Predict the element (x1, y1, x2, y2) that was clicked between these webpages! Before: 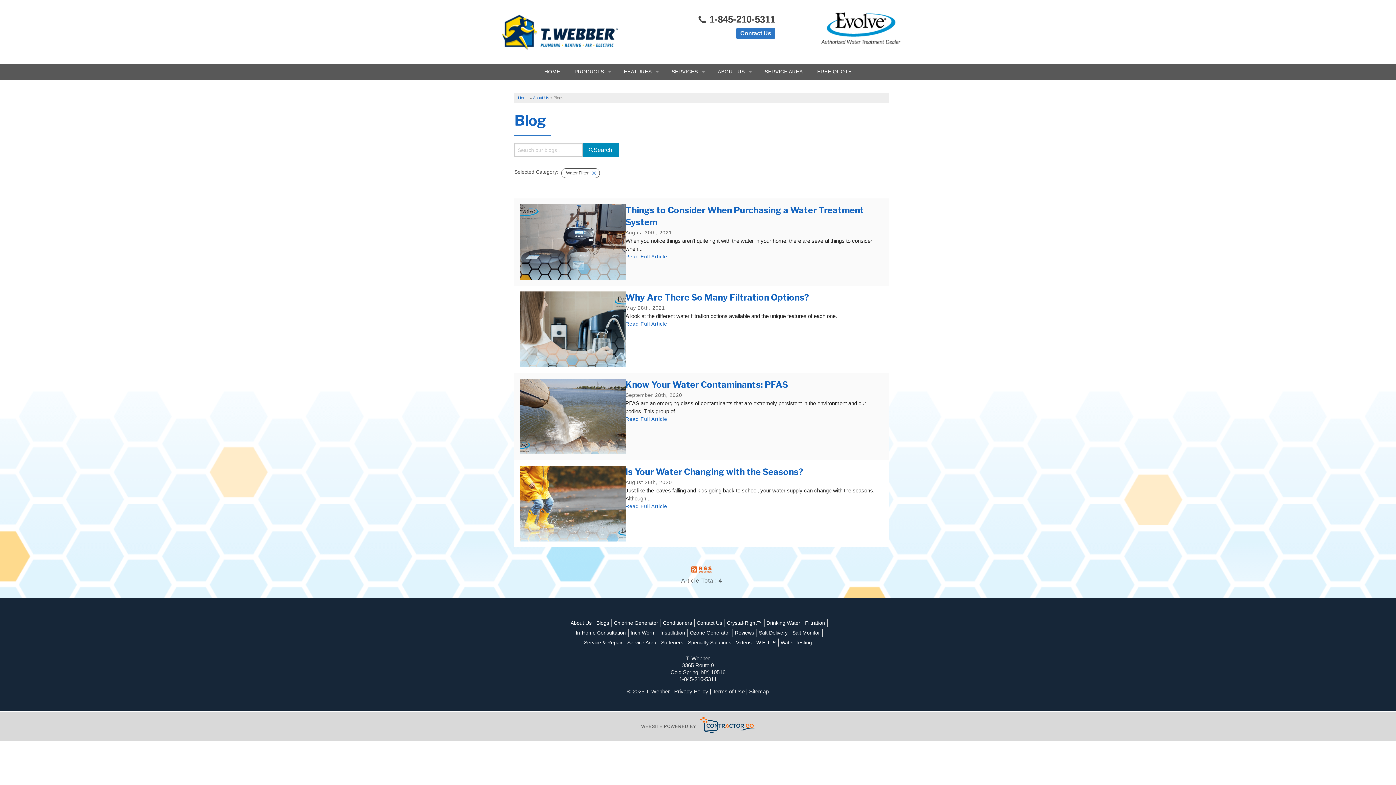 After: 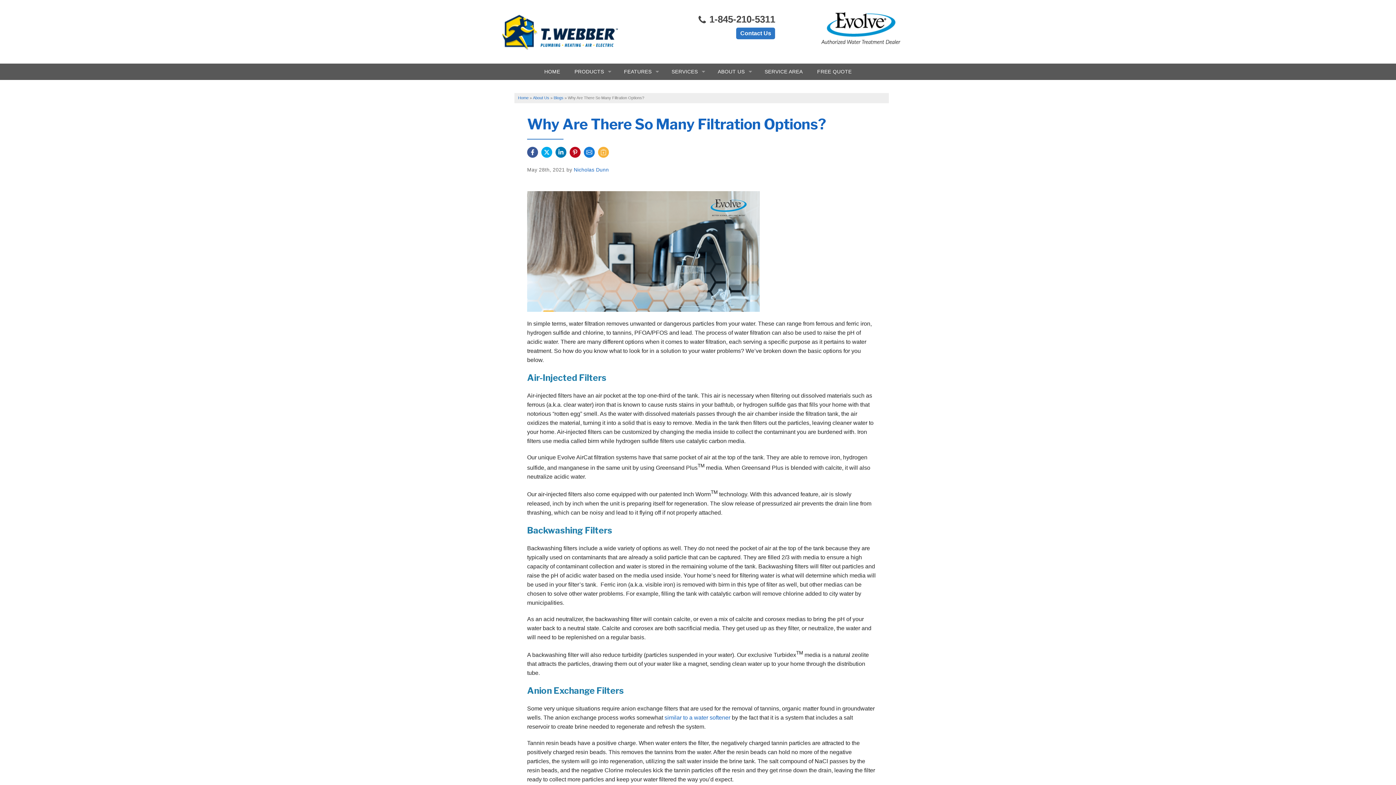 Action: bbox: (520, 291, 625, 367)